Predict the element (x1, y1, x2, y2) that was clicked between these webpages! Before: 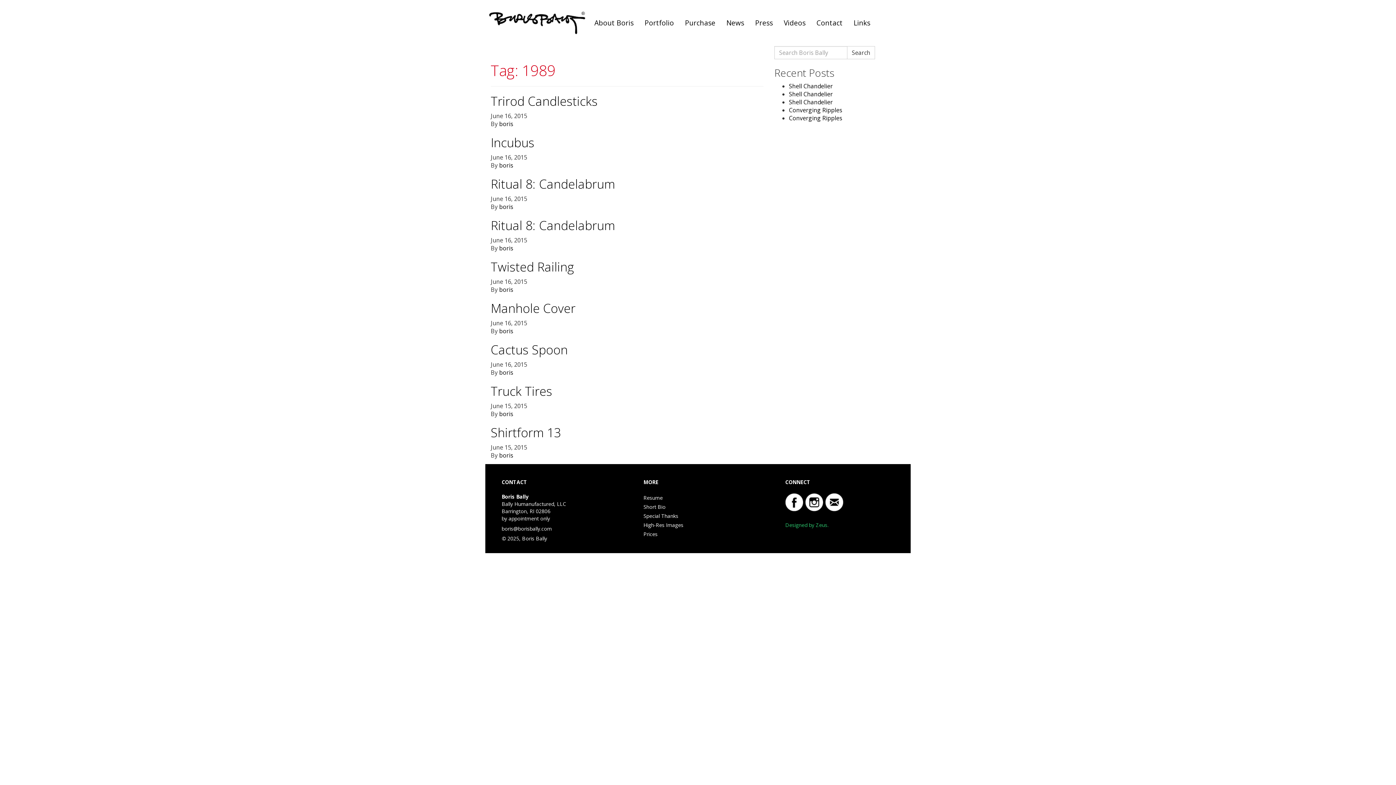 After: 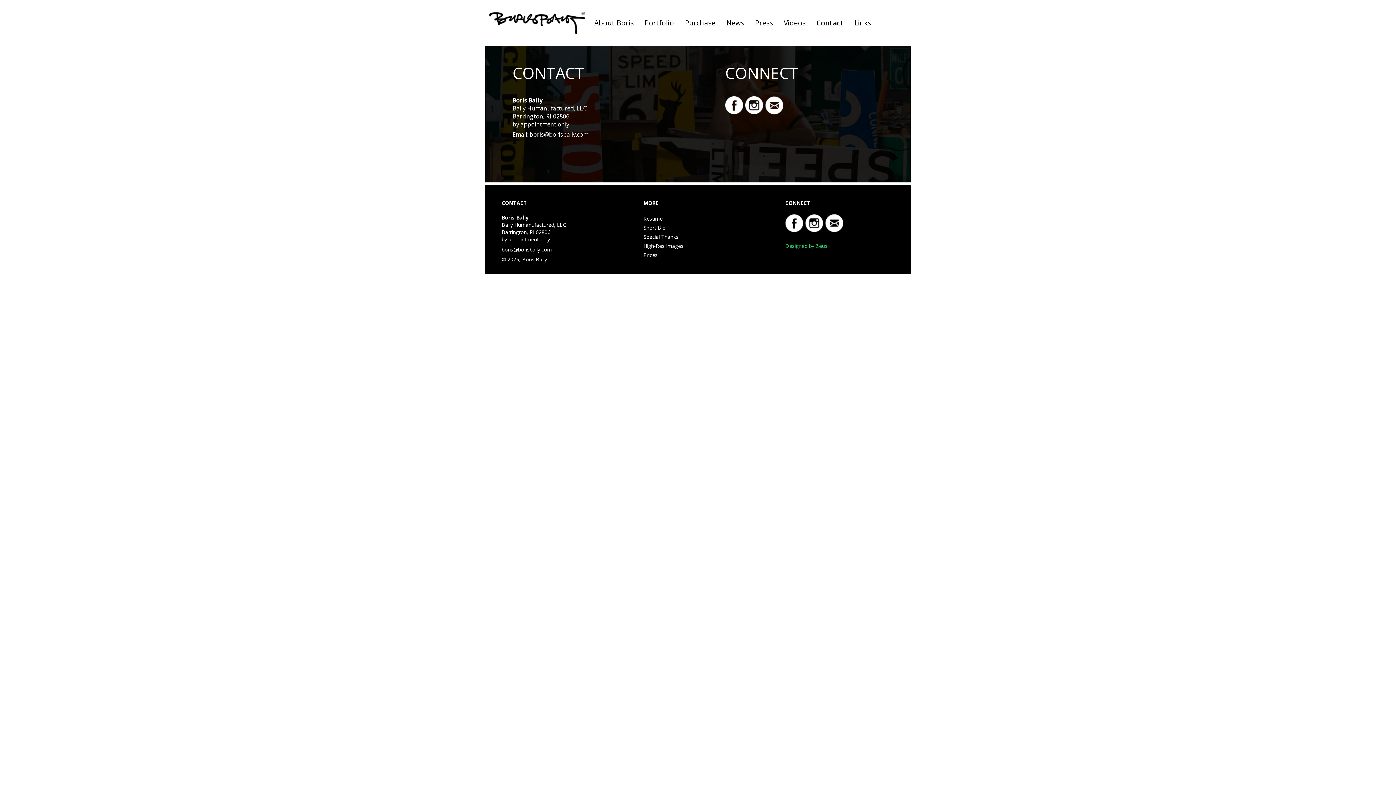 Action: bbox: (811, 8, 848, 37) label: Contact